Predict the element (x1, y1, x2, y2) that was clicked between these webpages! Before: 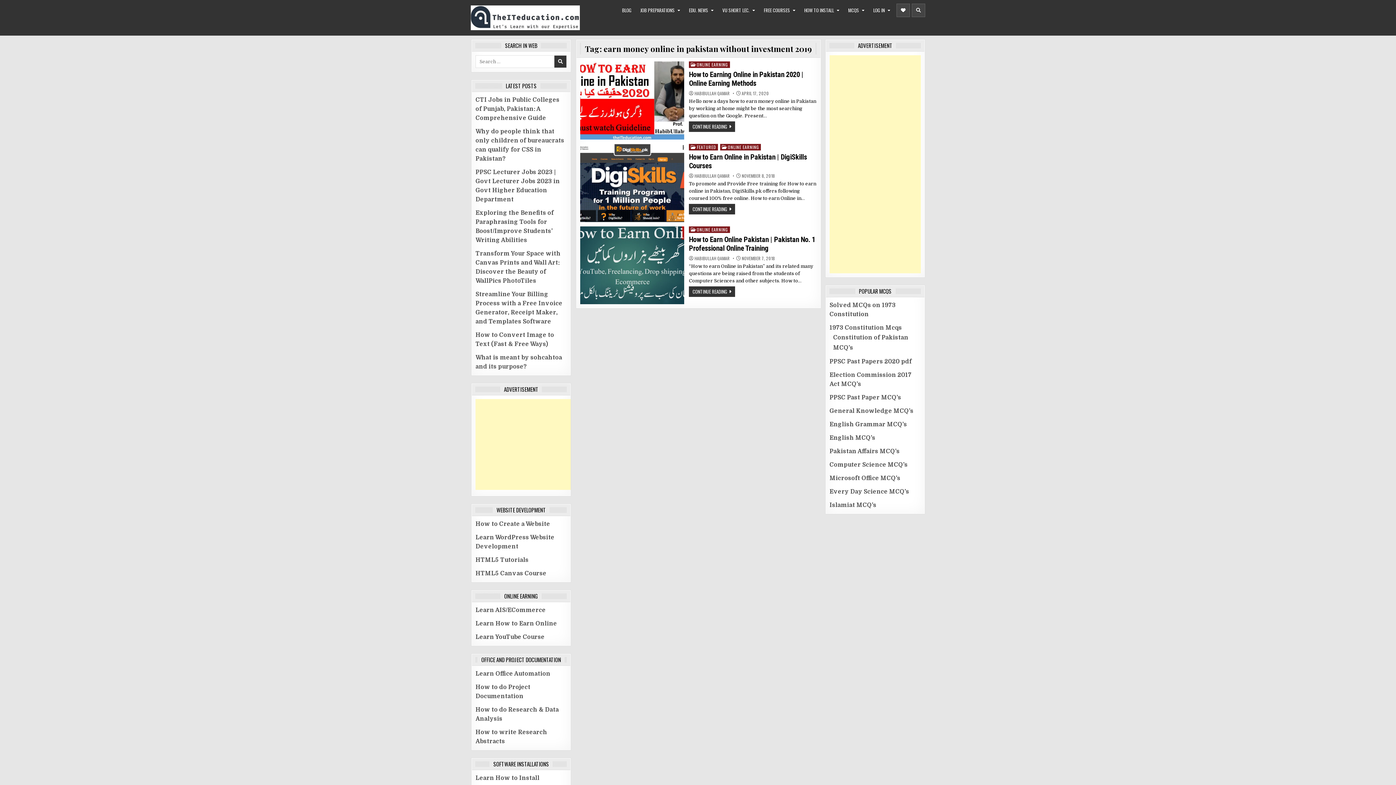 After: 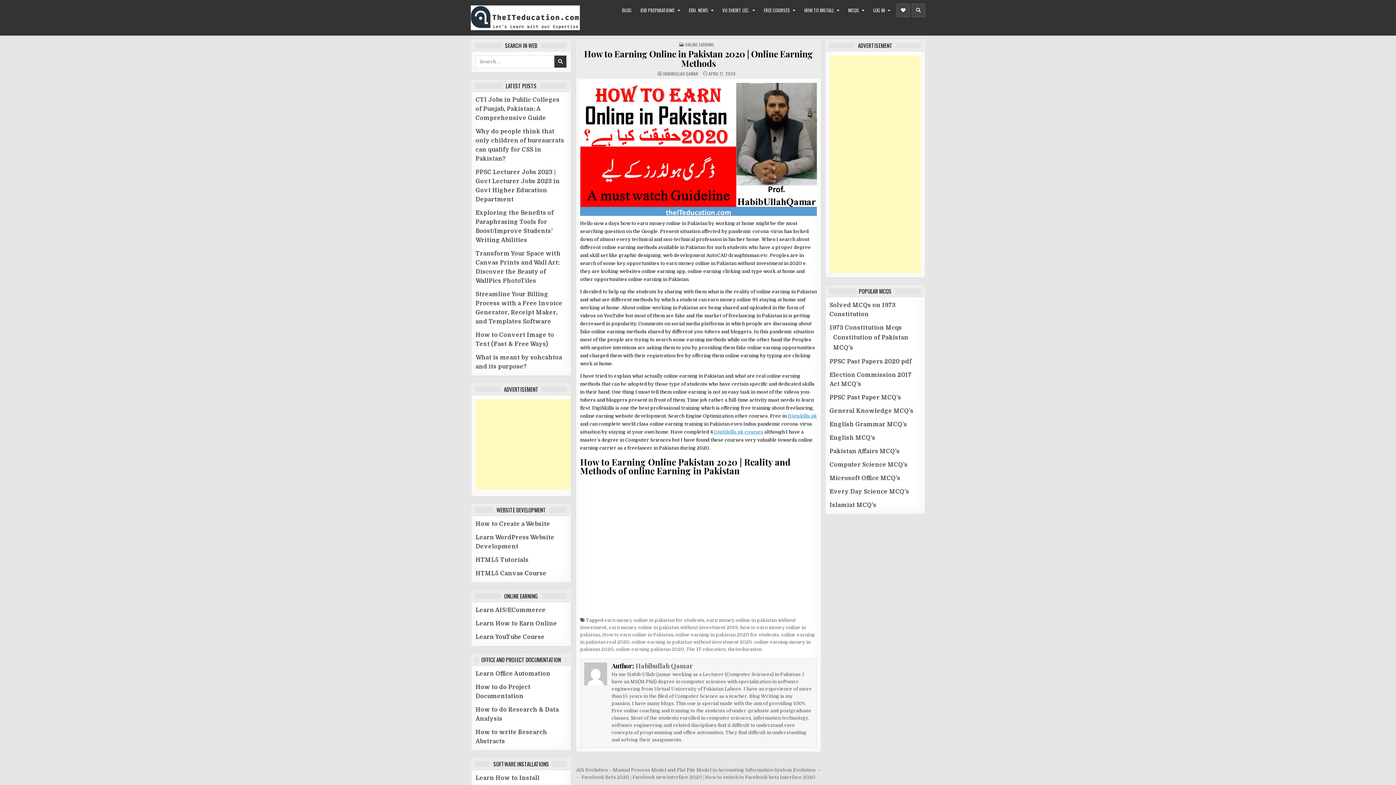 Action: label: CONTINUE READING bbox: (689, 121, 735, 132)